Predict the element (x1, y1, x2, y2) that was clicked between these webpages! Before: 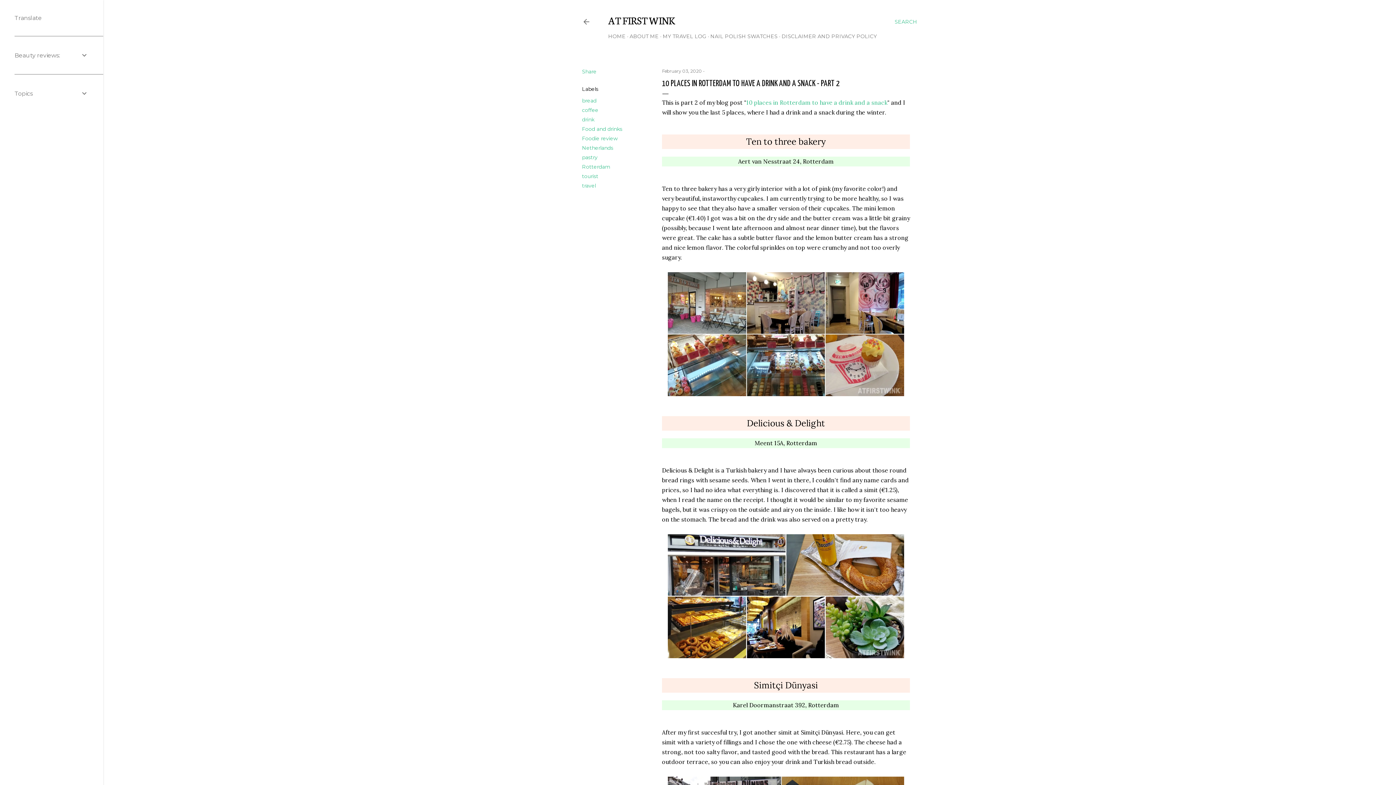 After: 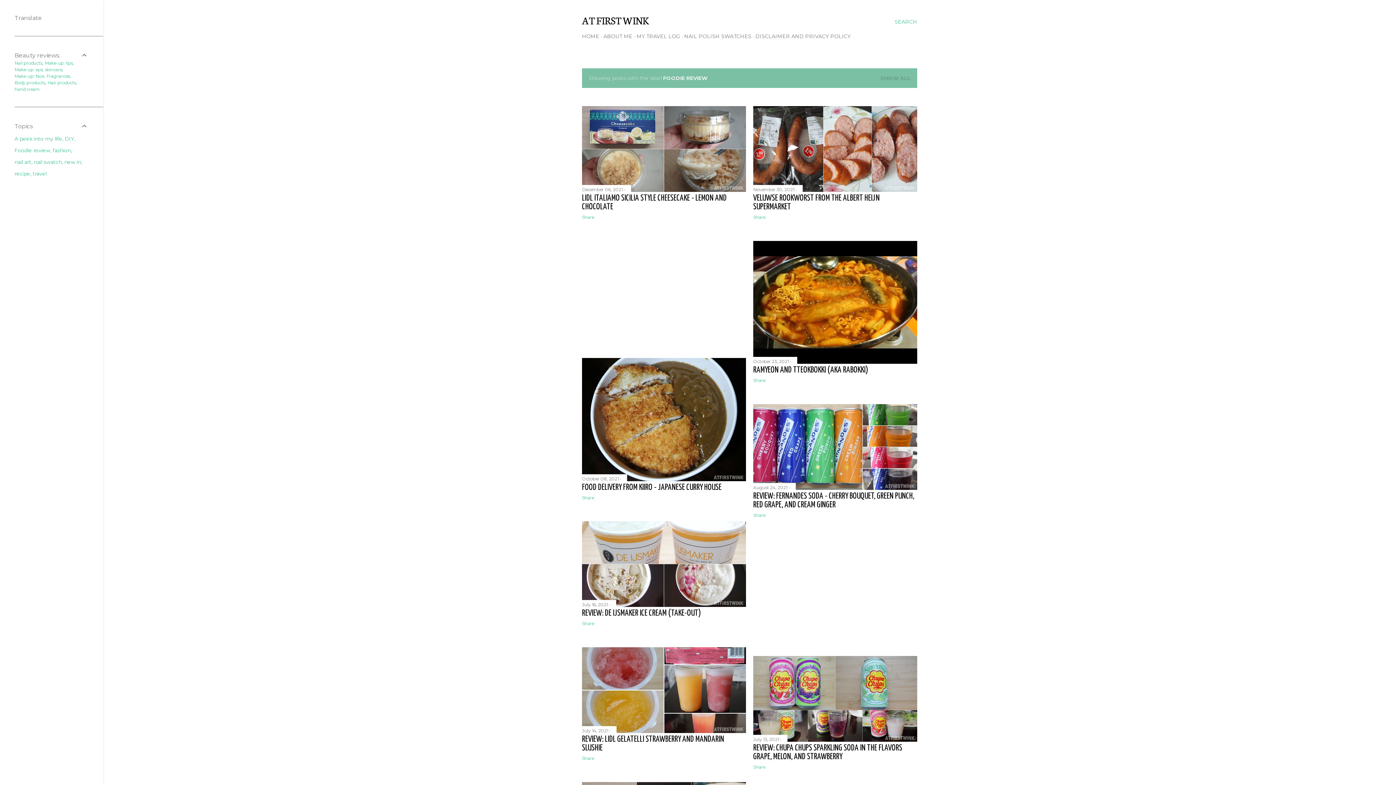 Action: label: Foodie review bbox: (582, 135, 617, 141)